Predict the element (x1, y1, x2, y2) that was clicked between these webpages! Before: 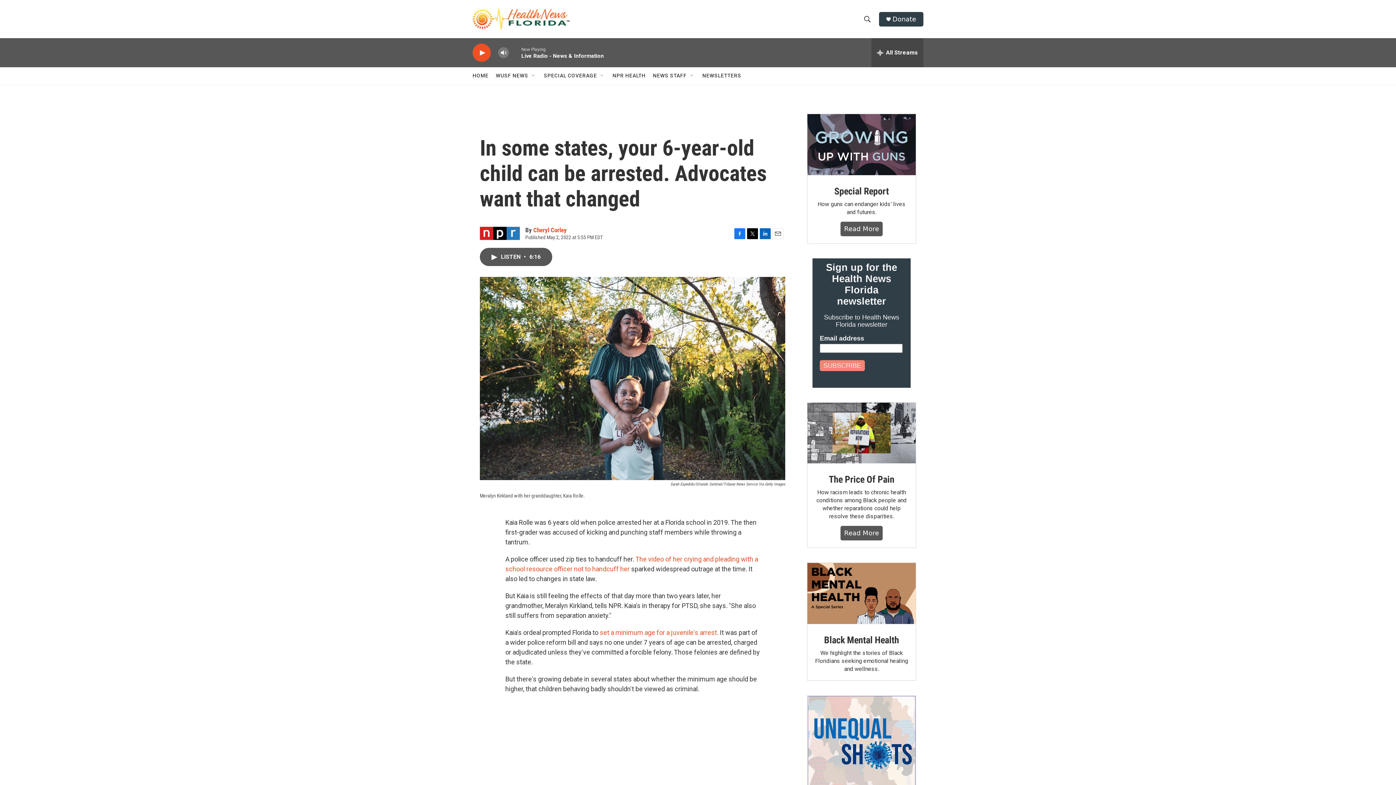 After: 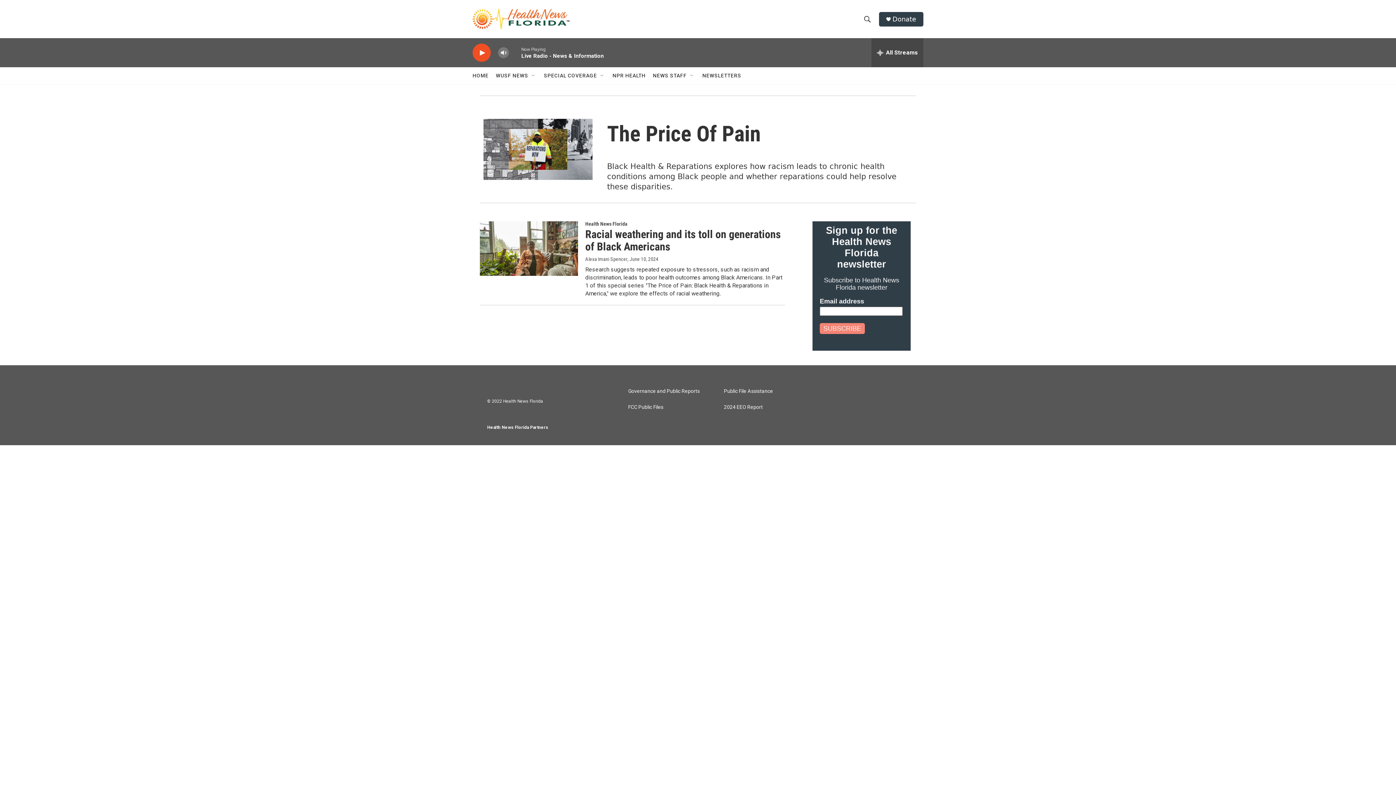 Action: bbox: (807, 402, 916, 463) label: The Price Of Pain